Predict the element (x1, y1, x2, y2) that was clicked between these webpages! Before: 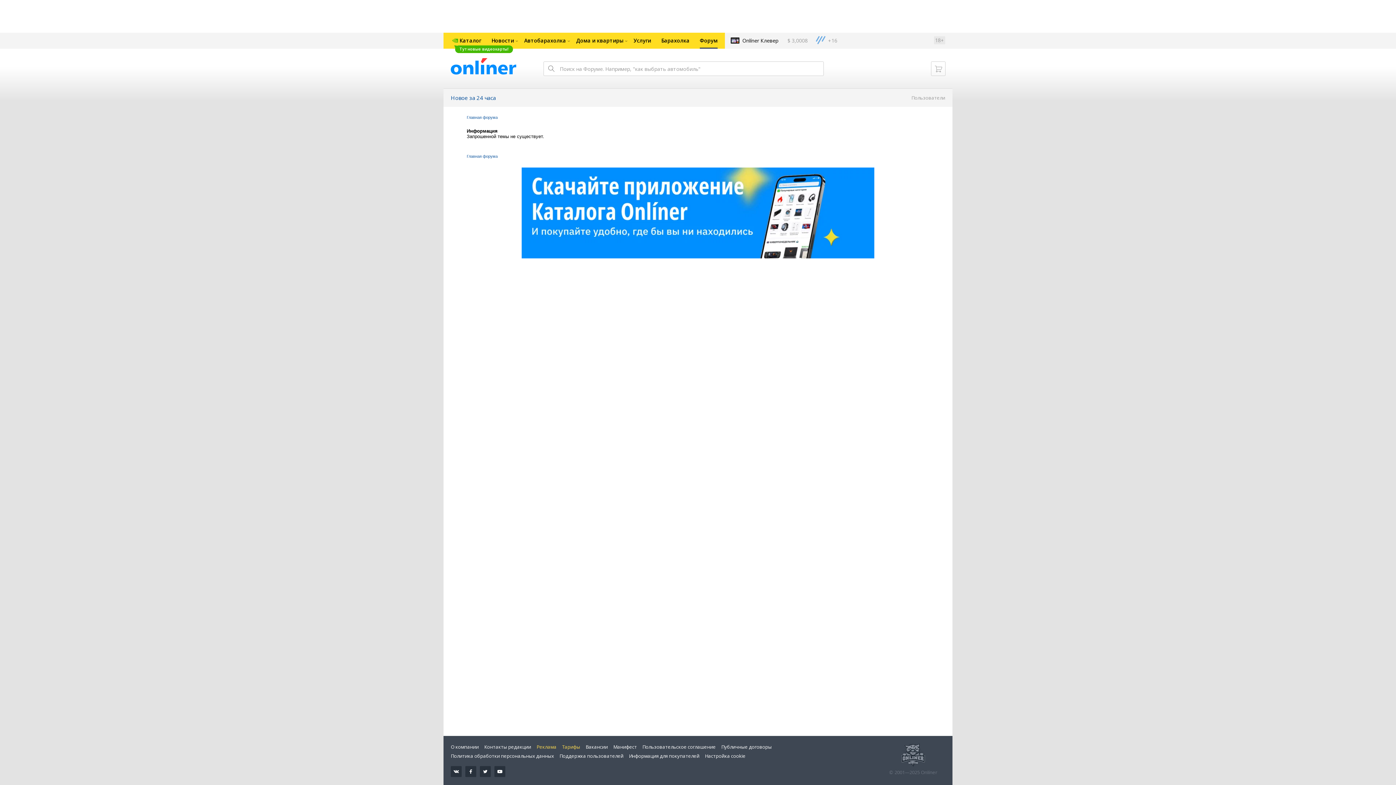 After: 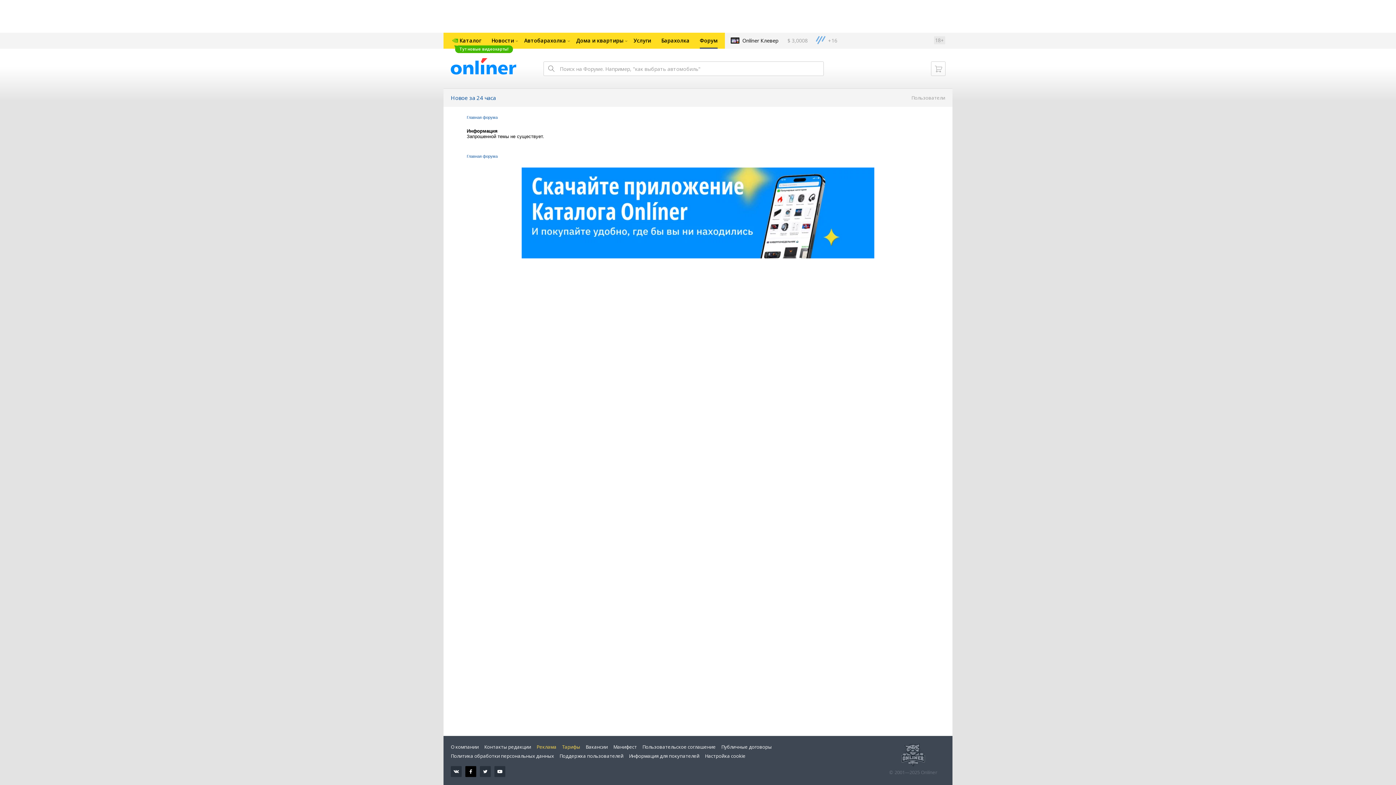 Action: bbox: (465, 766, 476, 777)